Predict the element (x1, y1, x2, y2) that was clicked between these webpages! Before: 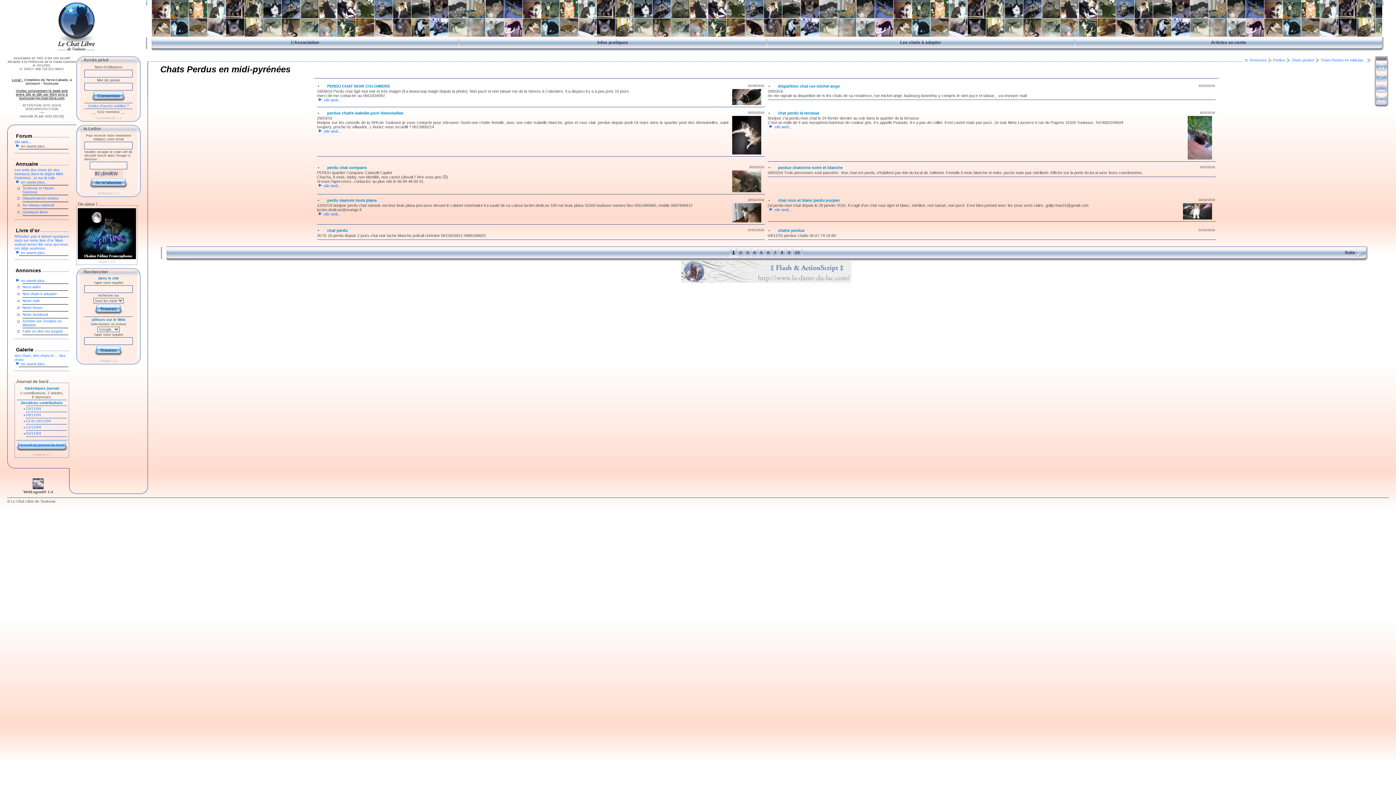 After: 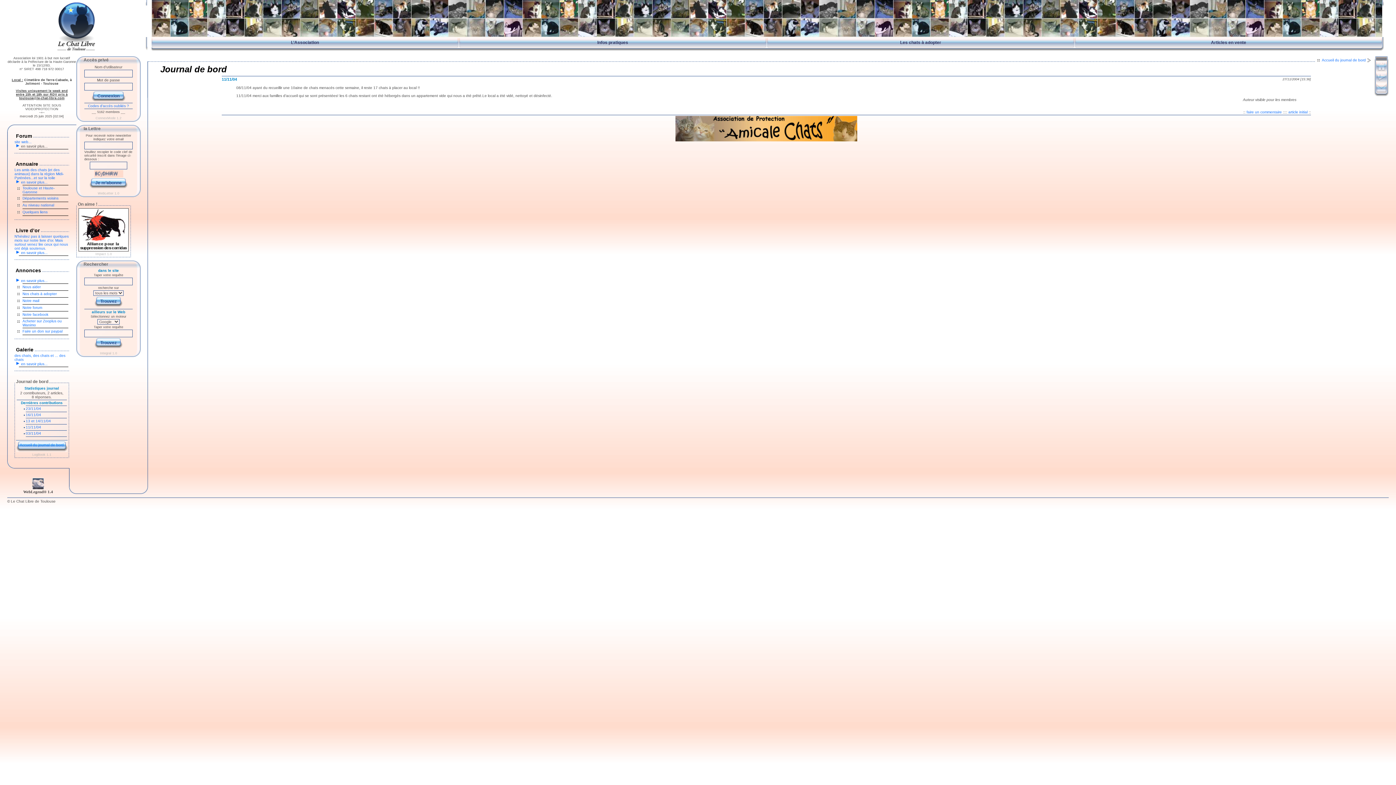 Action: bbox: (25, 425, 41, 429) label: 11/11/04